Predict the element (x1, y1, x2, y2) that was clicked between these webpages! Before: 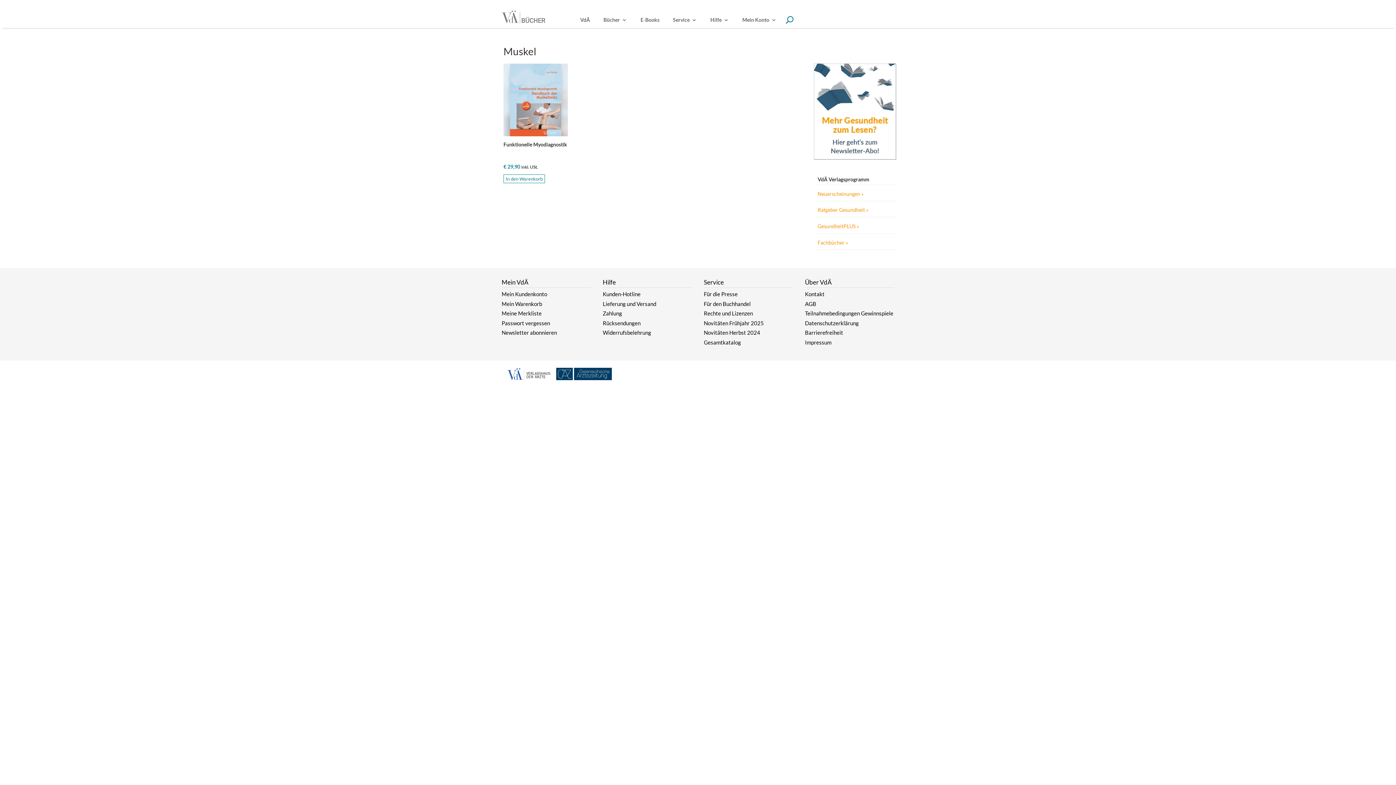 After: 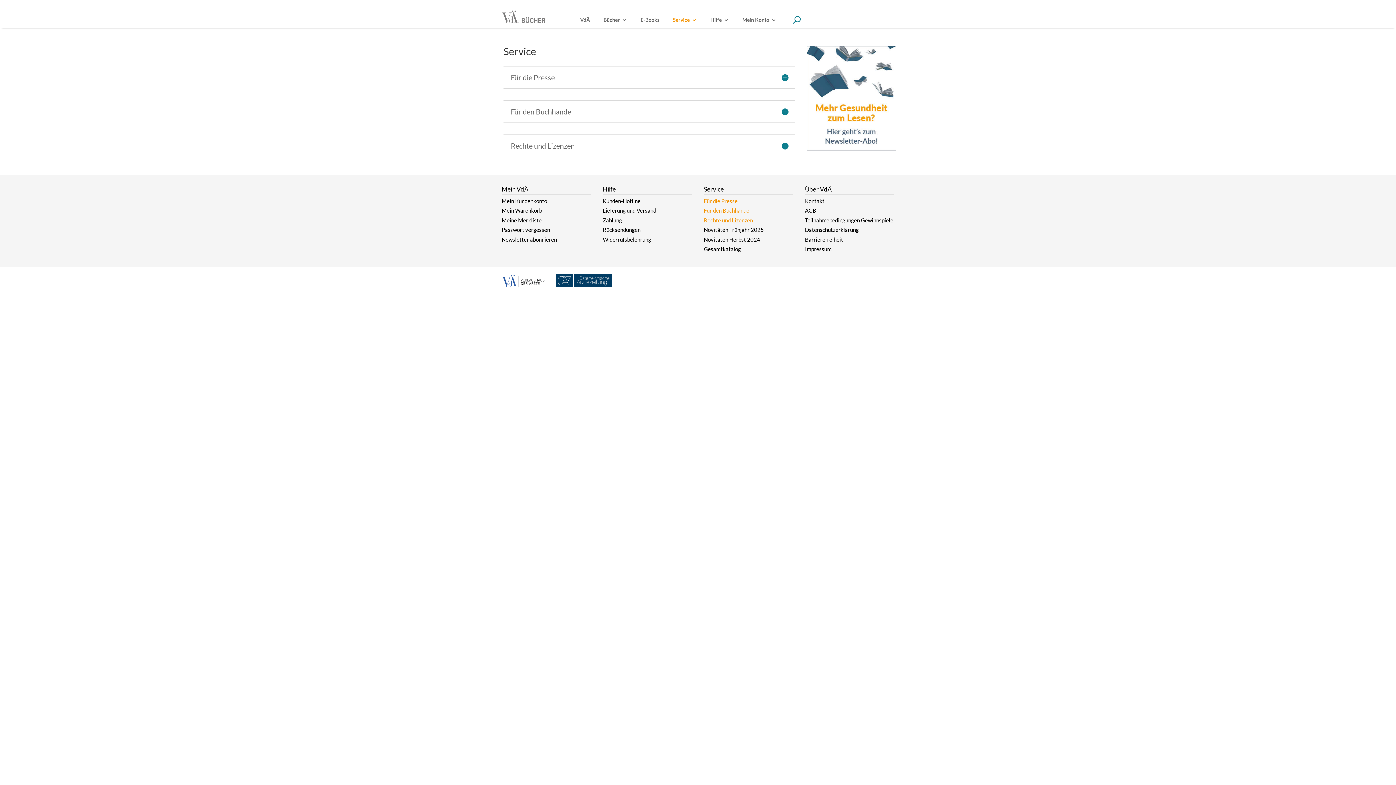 Action: bbox: (673, 17, 697, 25) label: Service